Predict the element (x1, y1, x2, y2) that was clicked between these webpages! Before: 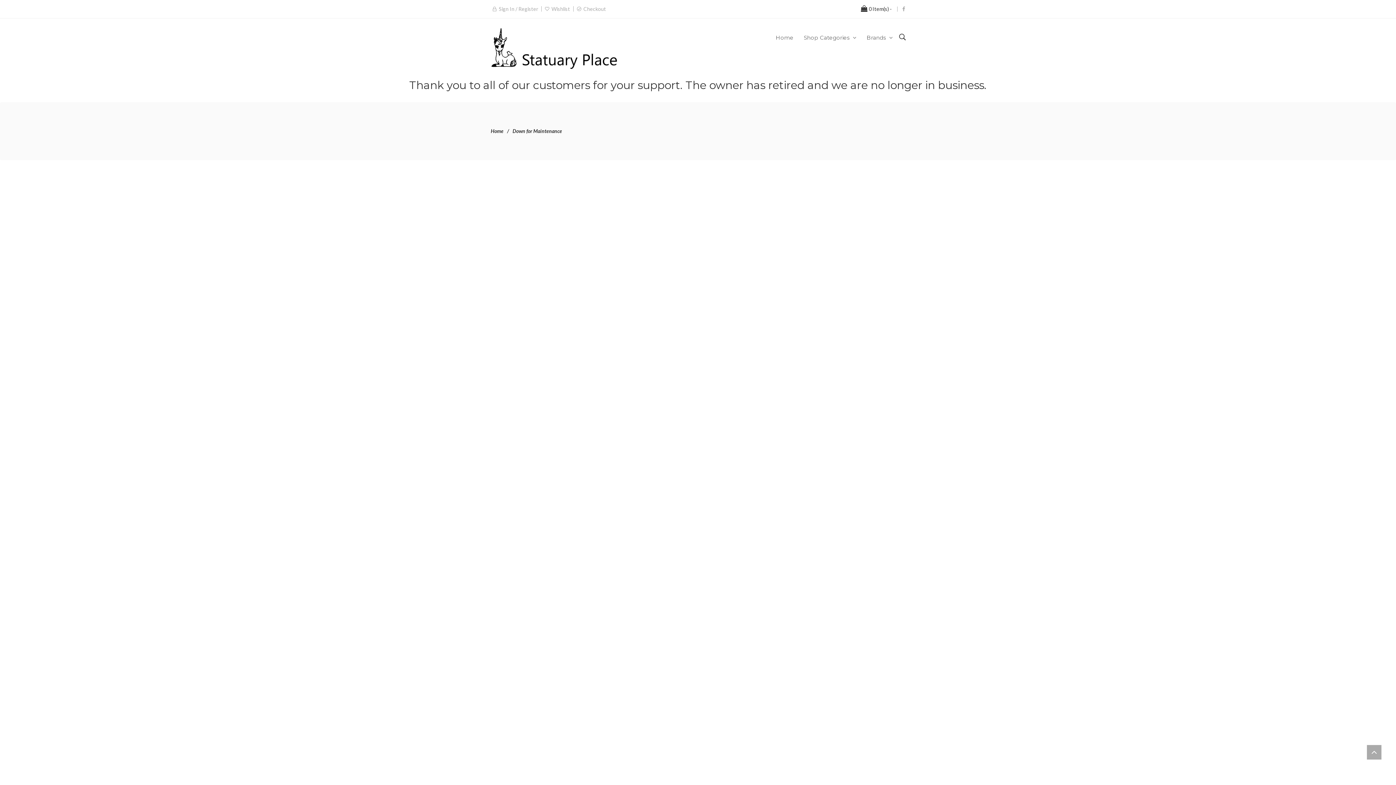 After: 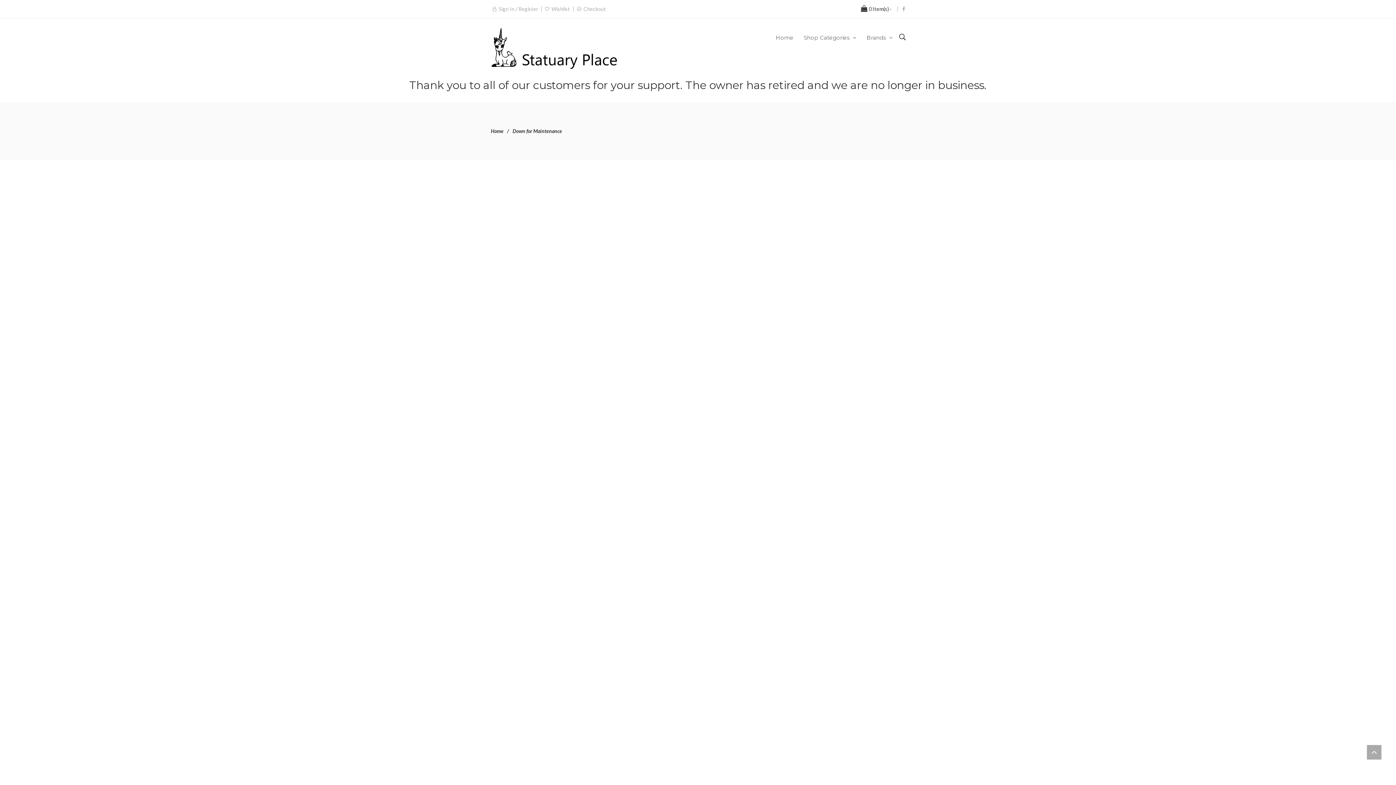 Action: bbox: (490, 128, 503, 134) label: Home